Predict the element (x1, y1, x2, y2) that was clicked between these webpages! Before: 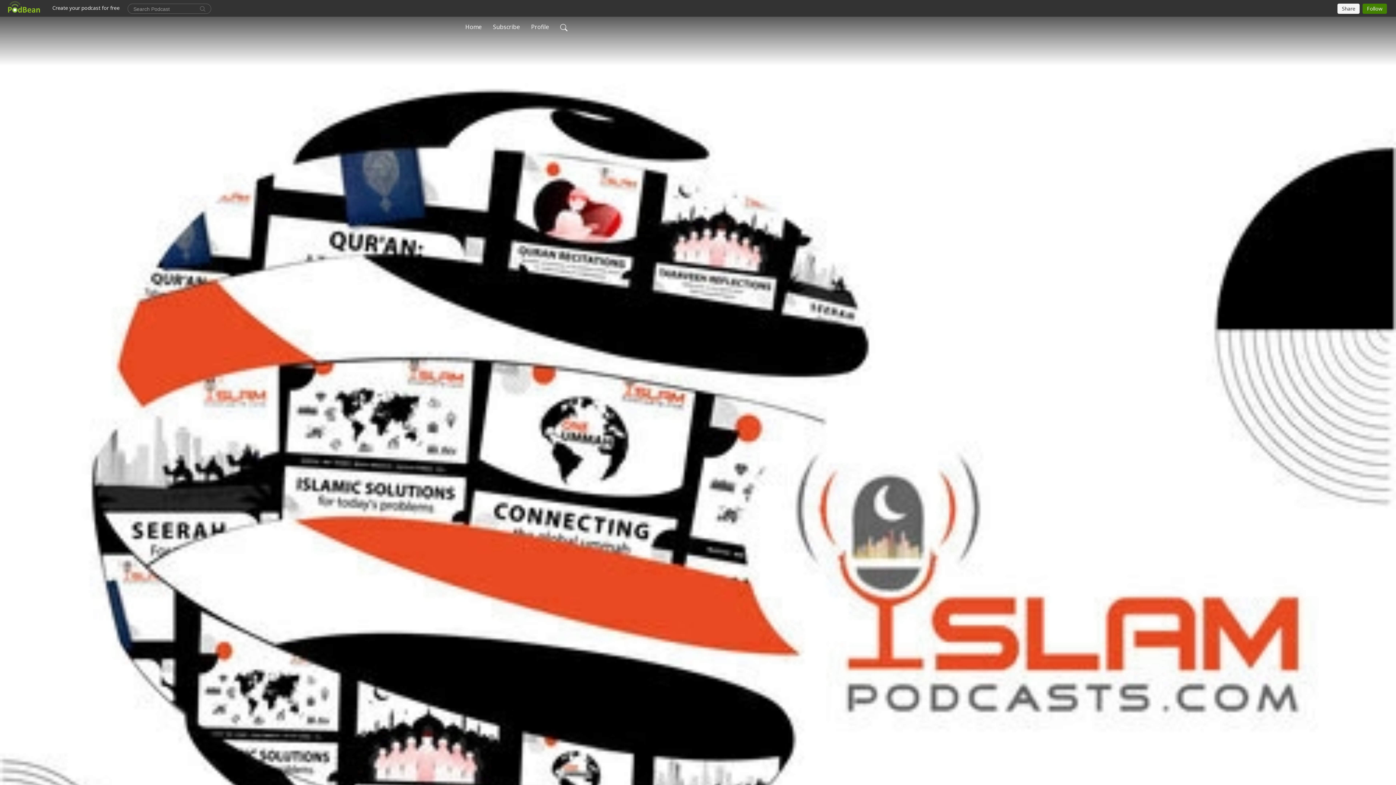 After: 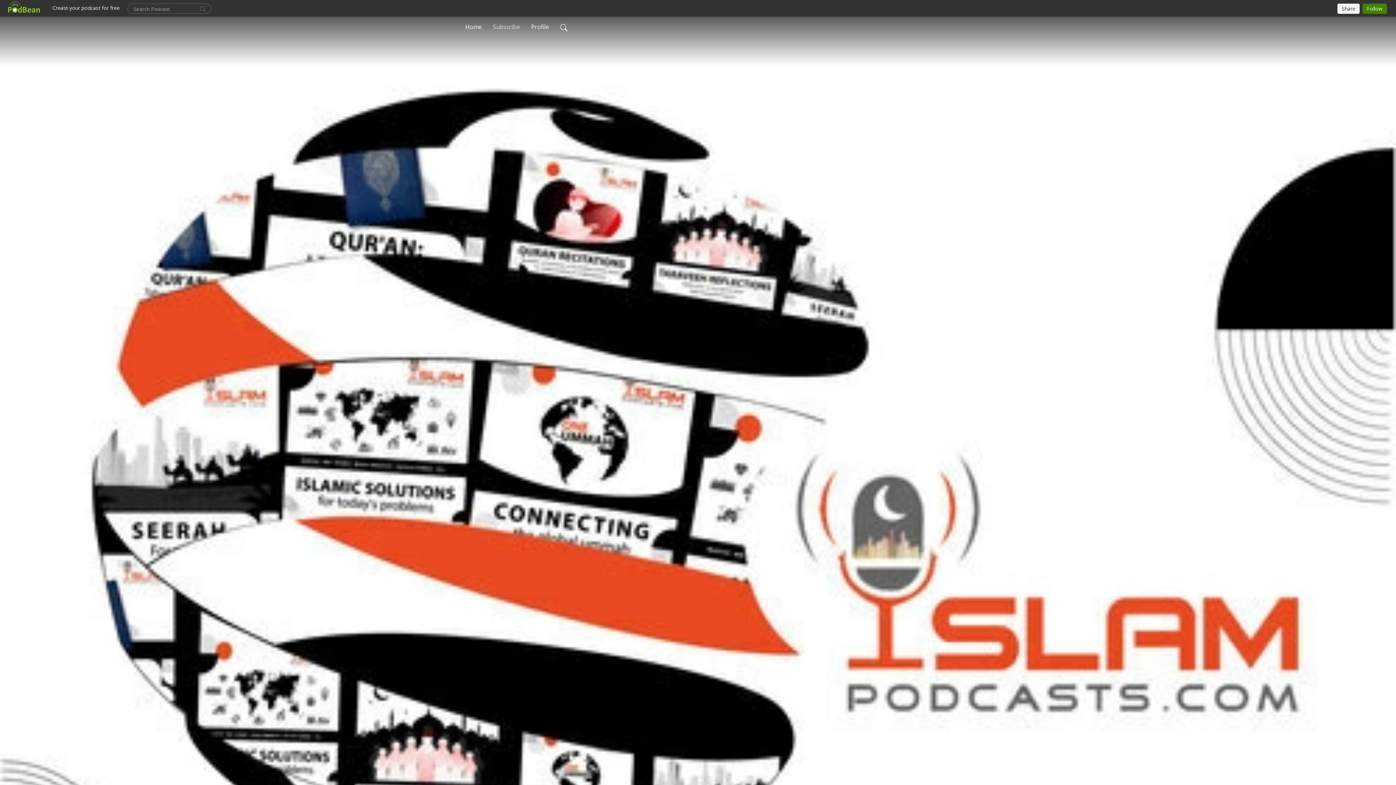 Action: bbox: (490, 19, 522, 34) label: Subscribe